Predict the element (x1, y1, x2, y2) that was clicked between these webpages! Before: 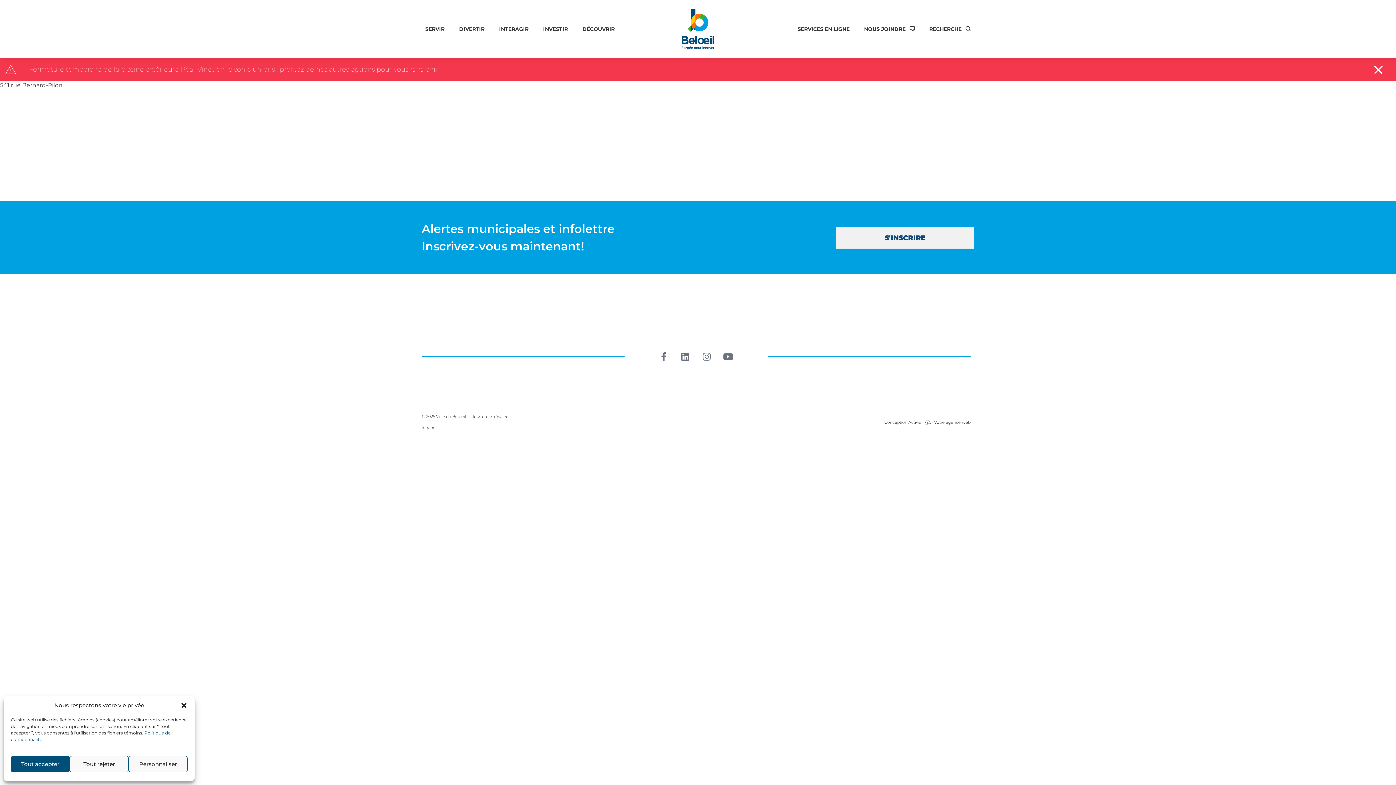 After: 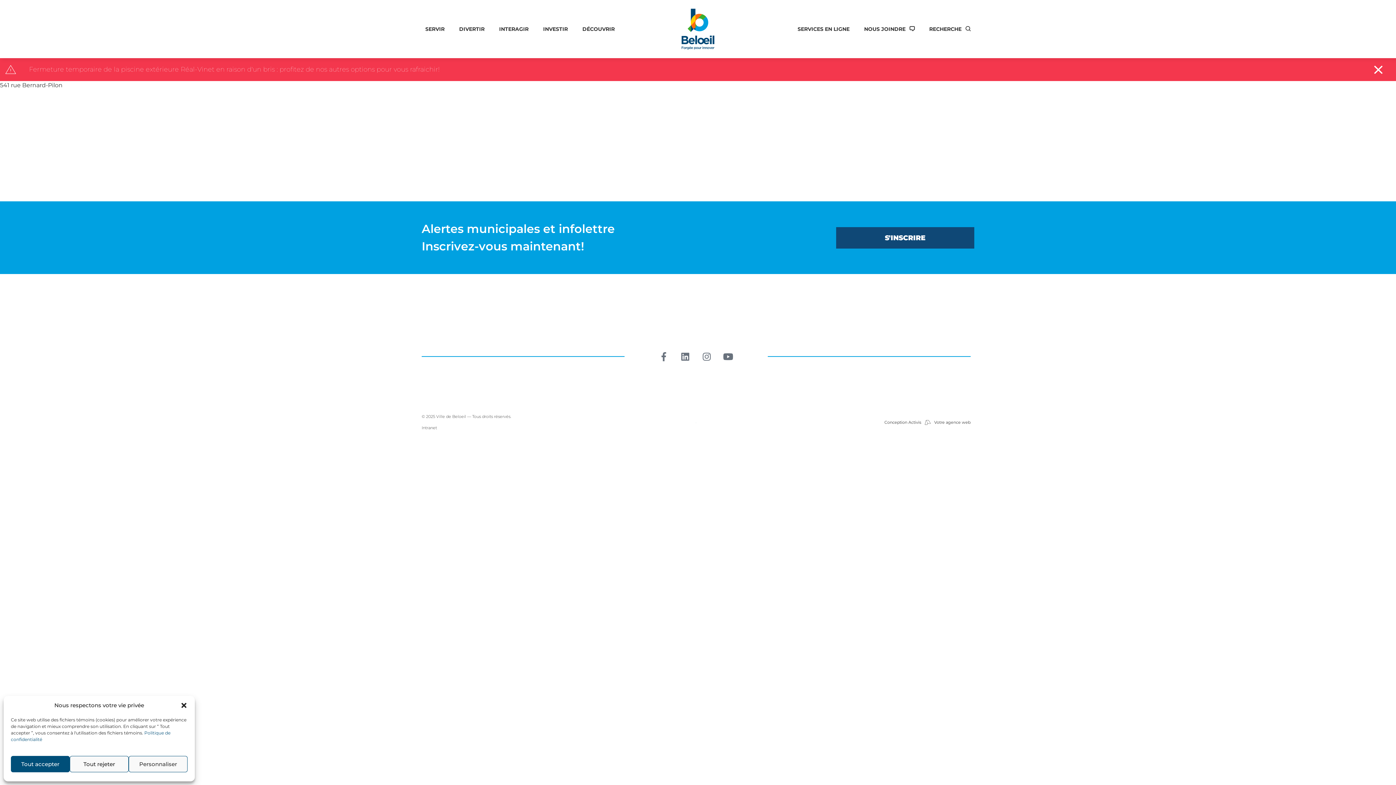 Action: bbox: (836, 227, 974, 248) label: S'INSCRIRE